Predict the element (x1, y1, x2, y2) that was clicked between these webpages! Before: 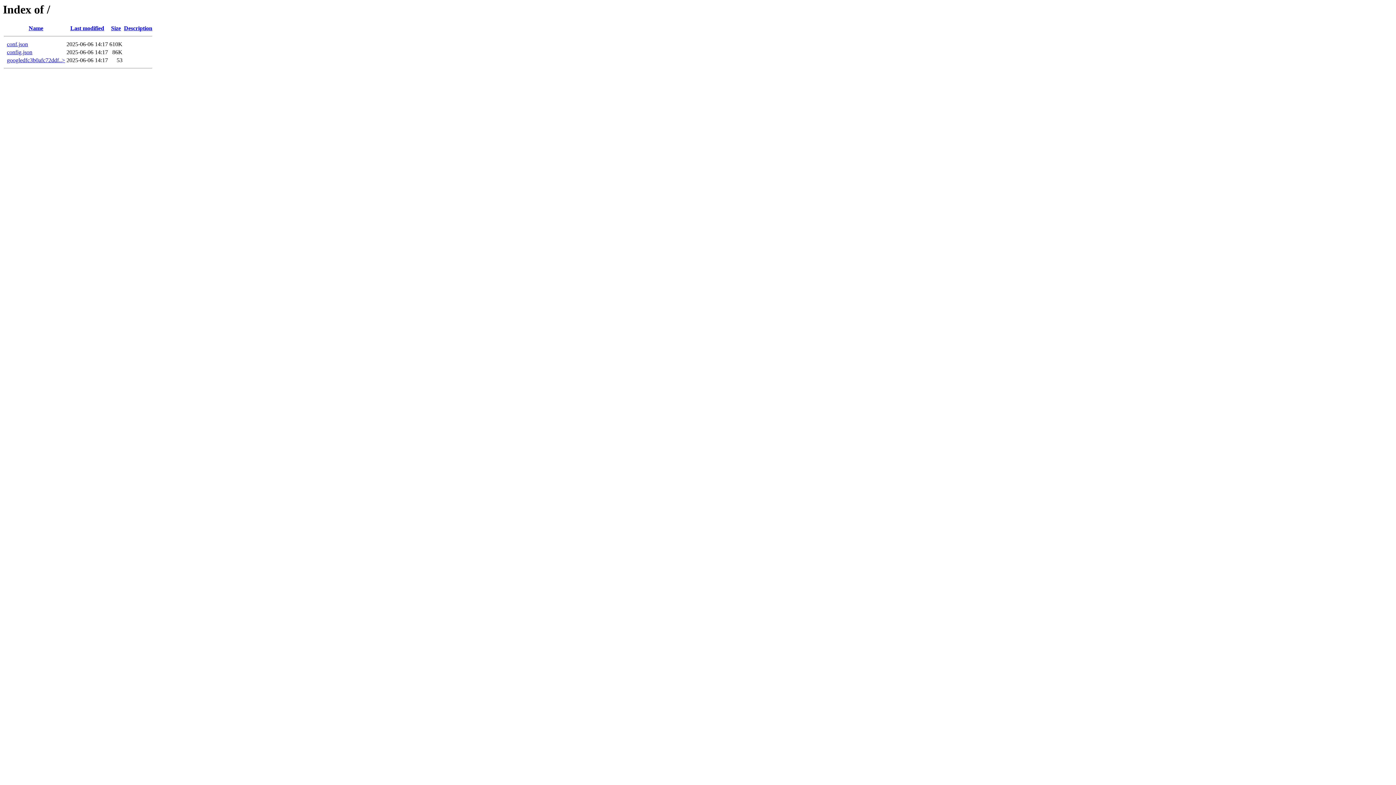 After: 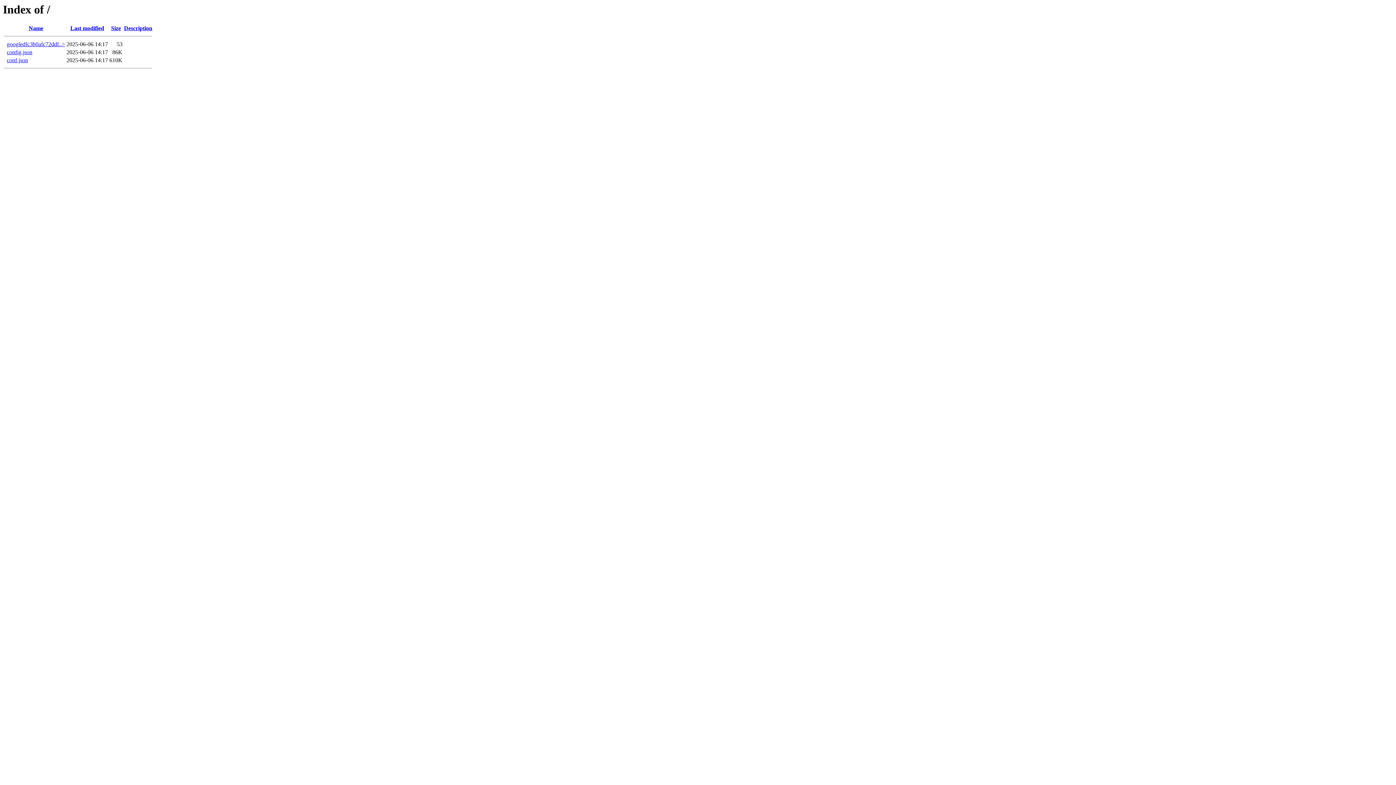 Action: label: Name bbox: (28, 25, 43, 31)